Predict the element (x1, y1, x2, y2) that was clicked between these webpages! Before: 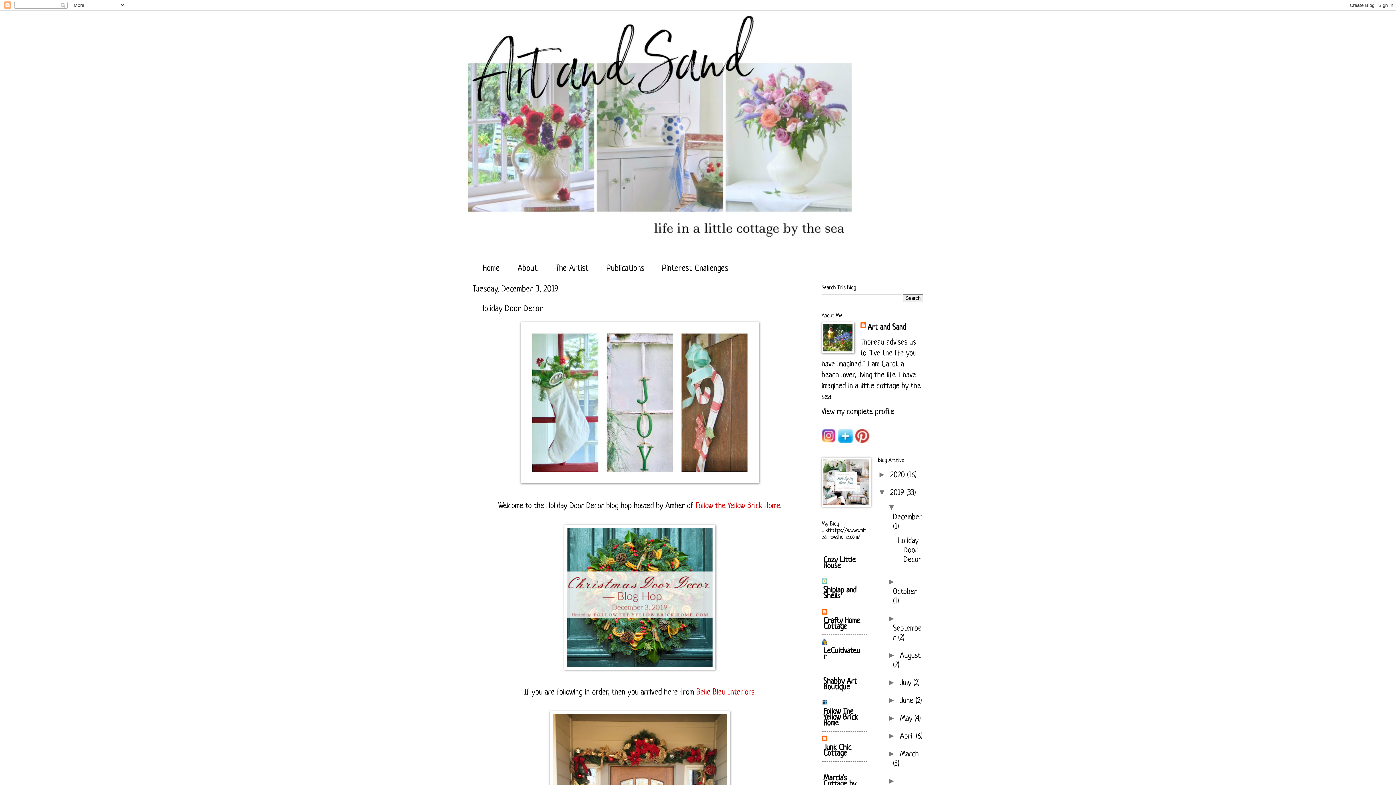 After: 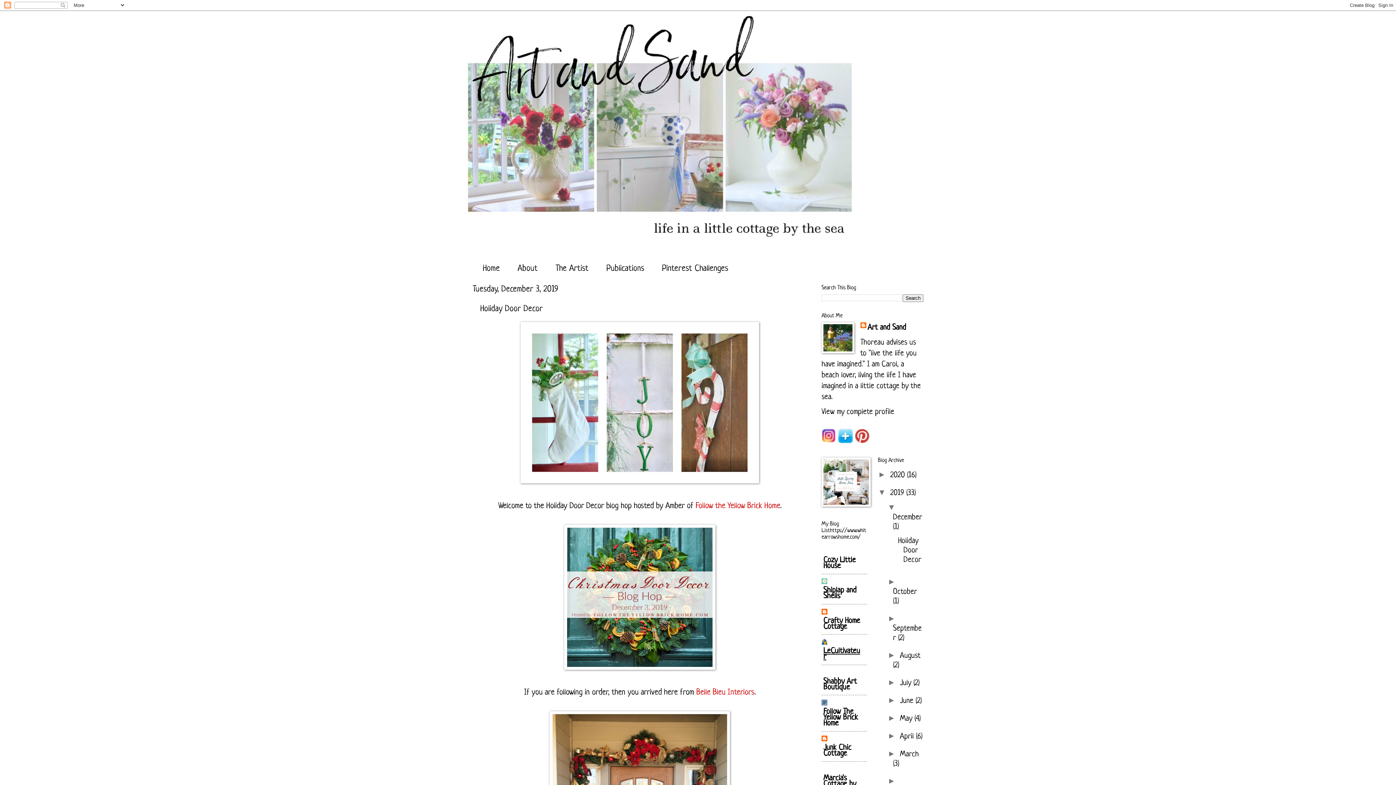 Action: bbox: (823, 647, 860, 661) label: LeCultivateur